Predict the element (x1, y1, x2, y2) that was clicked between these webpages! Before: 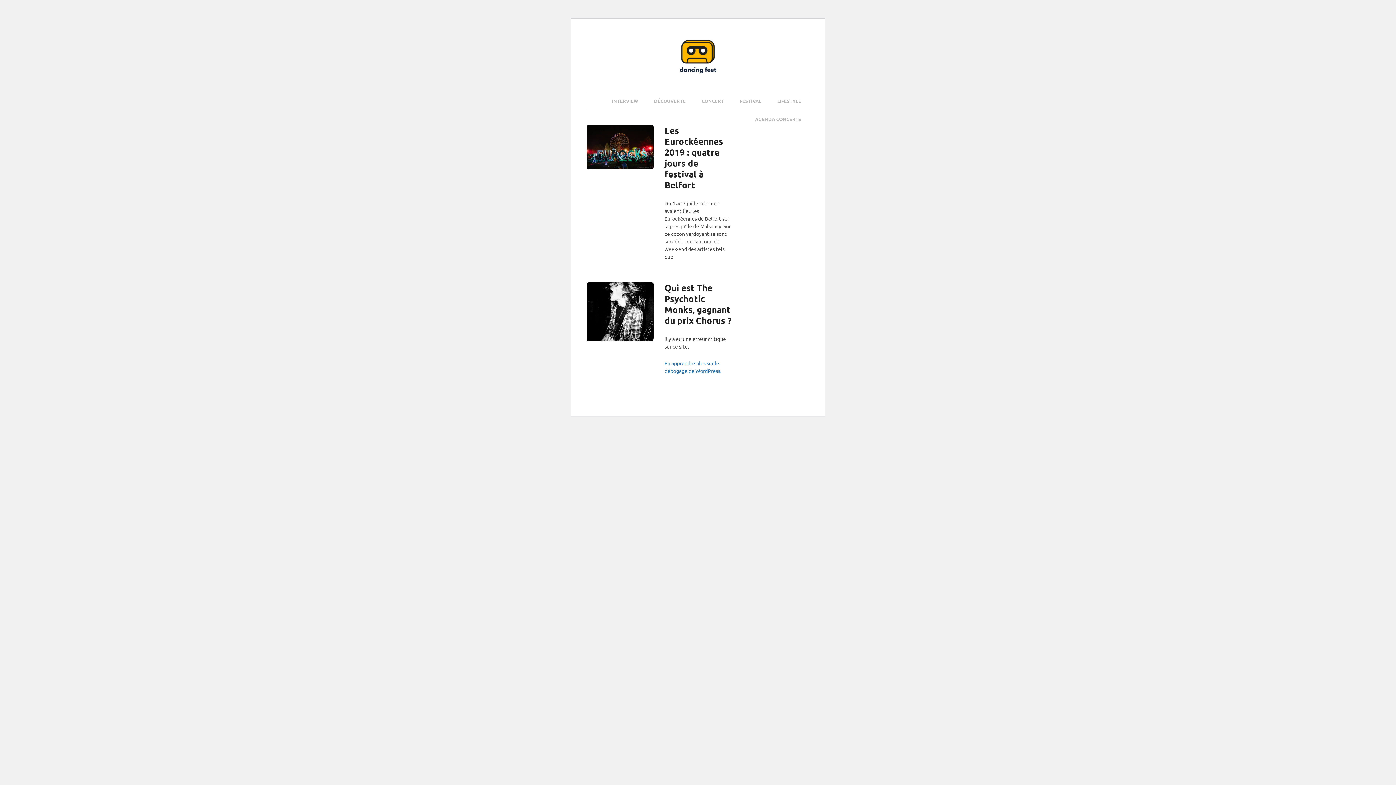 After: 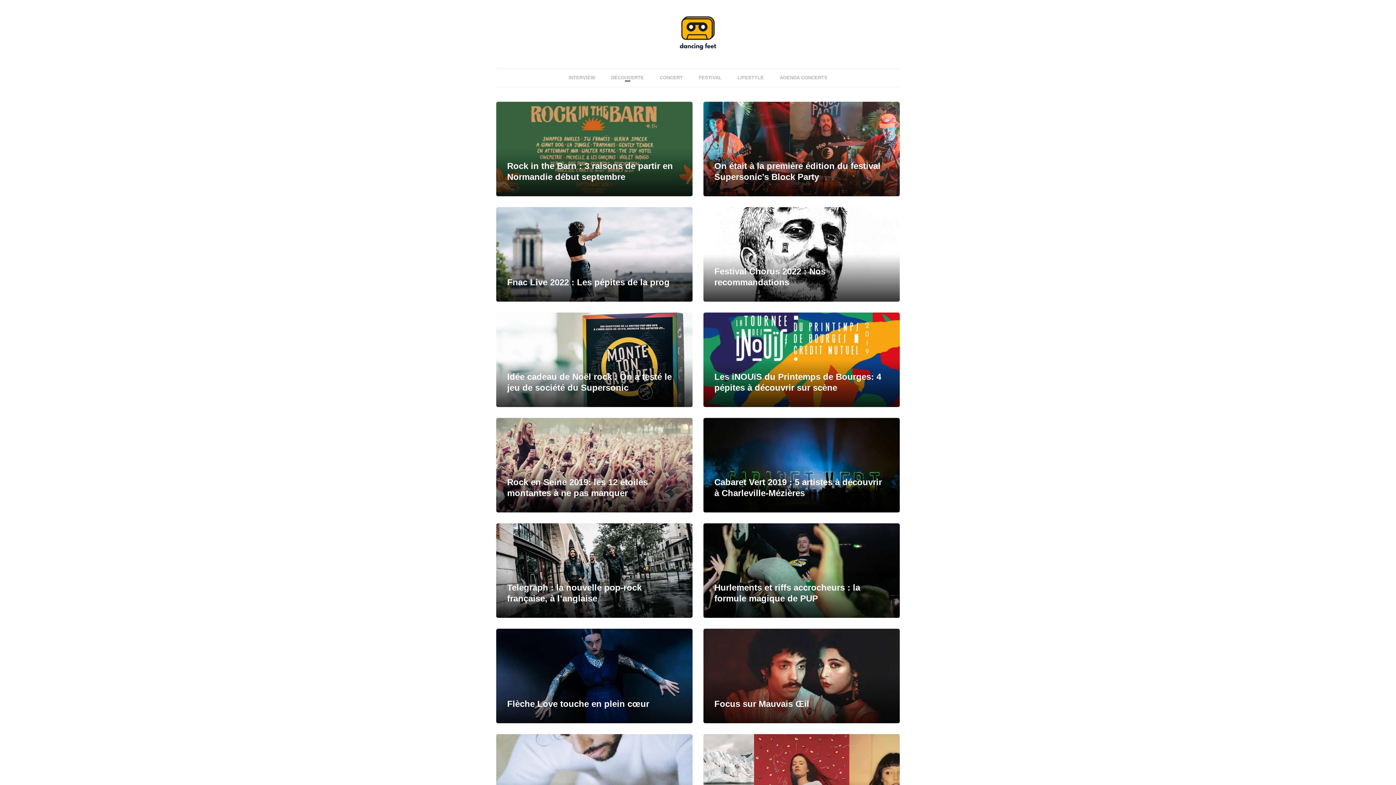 Action: bbox: (646, 91, 693, 110) label: DÉCOUVERTE